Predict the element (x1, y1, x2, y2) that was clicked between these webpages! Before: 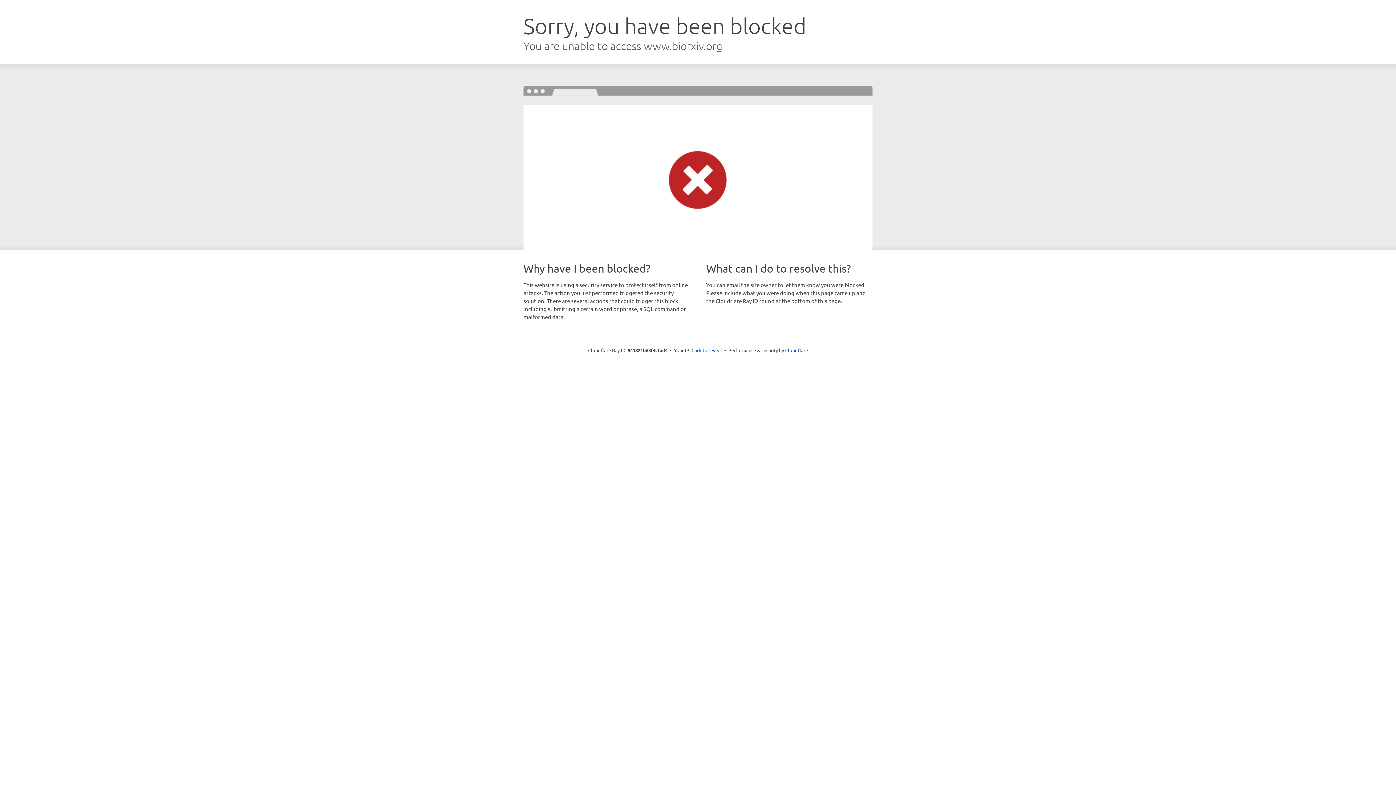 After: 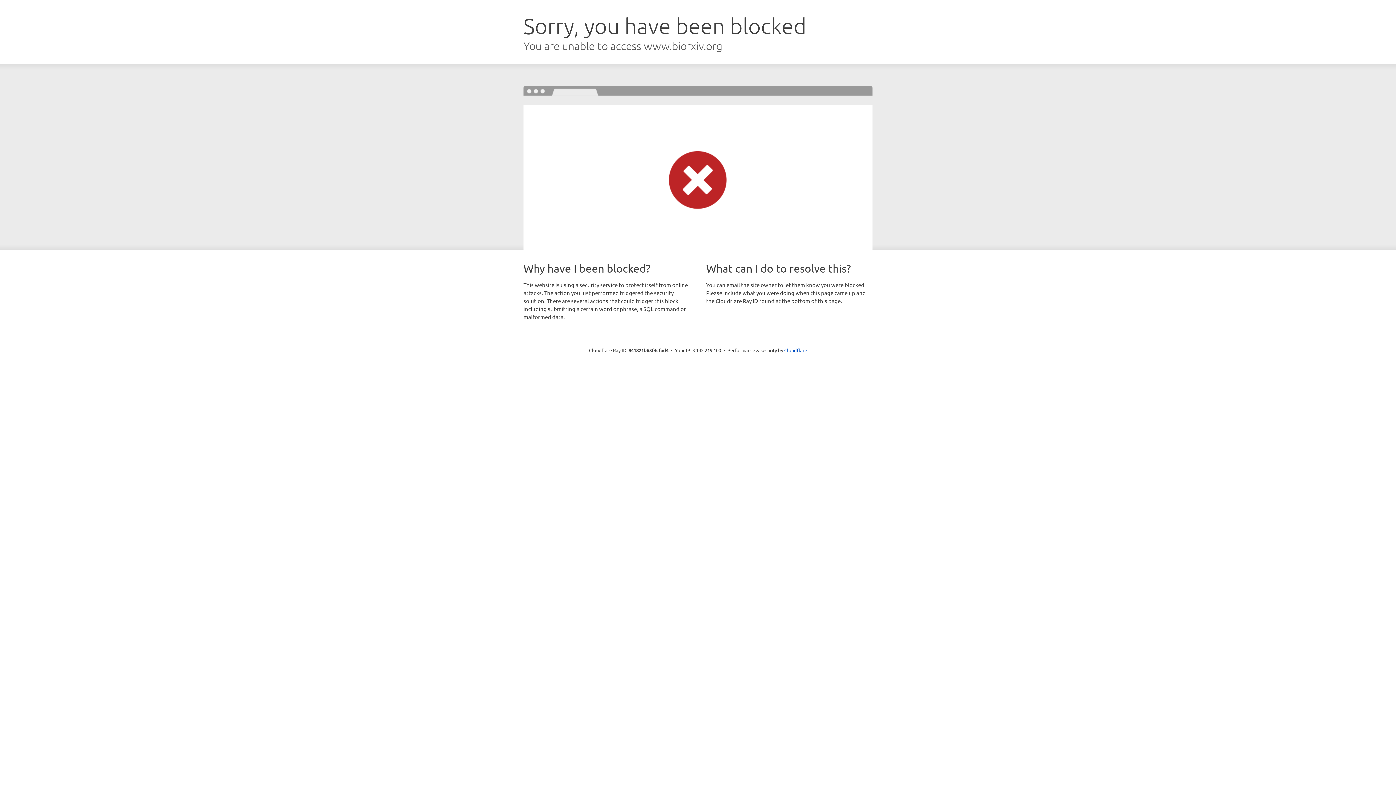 Action: bbox: (691, 346, 722, 353) label: Click to reveal